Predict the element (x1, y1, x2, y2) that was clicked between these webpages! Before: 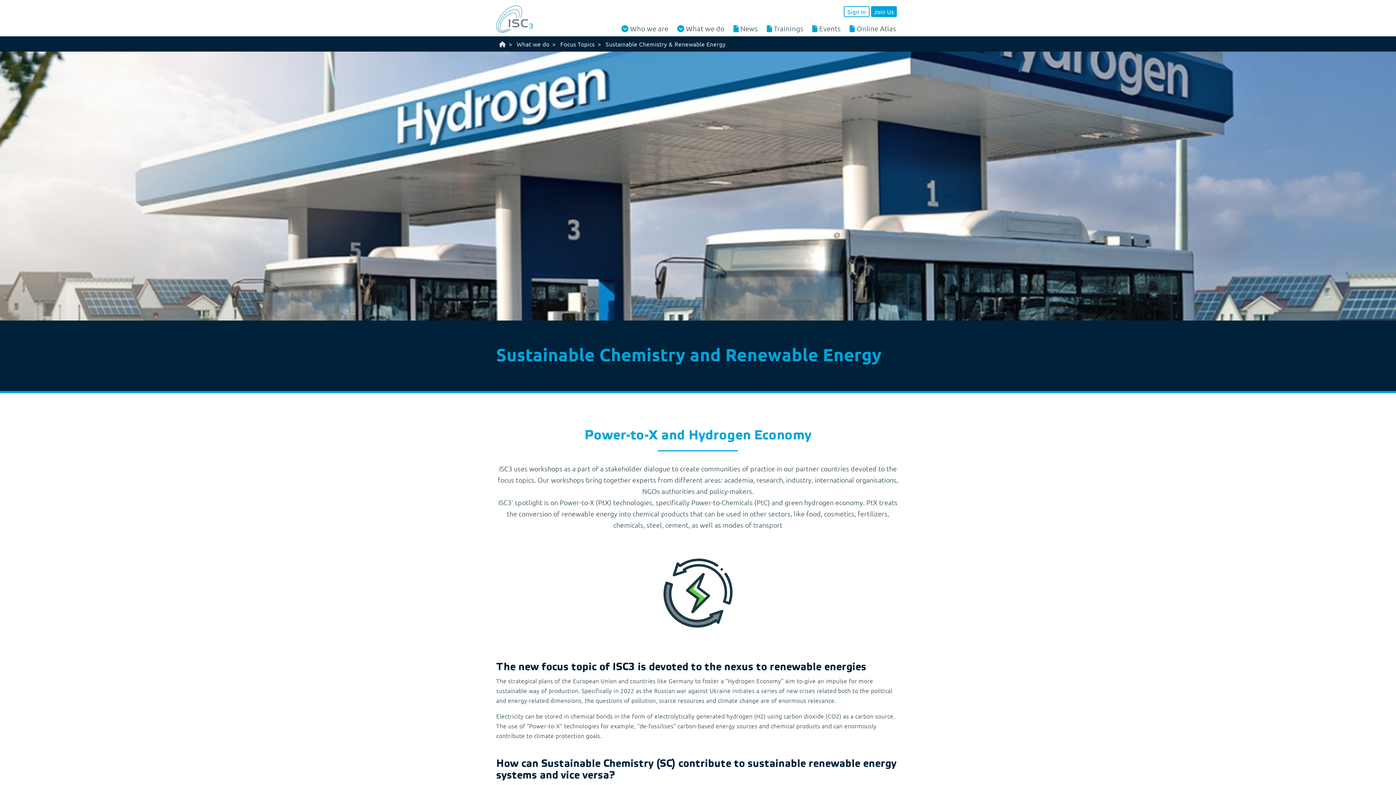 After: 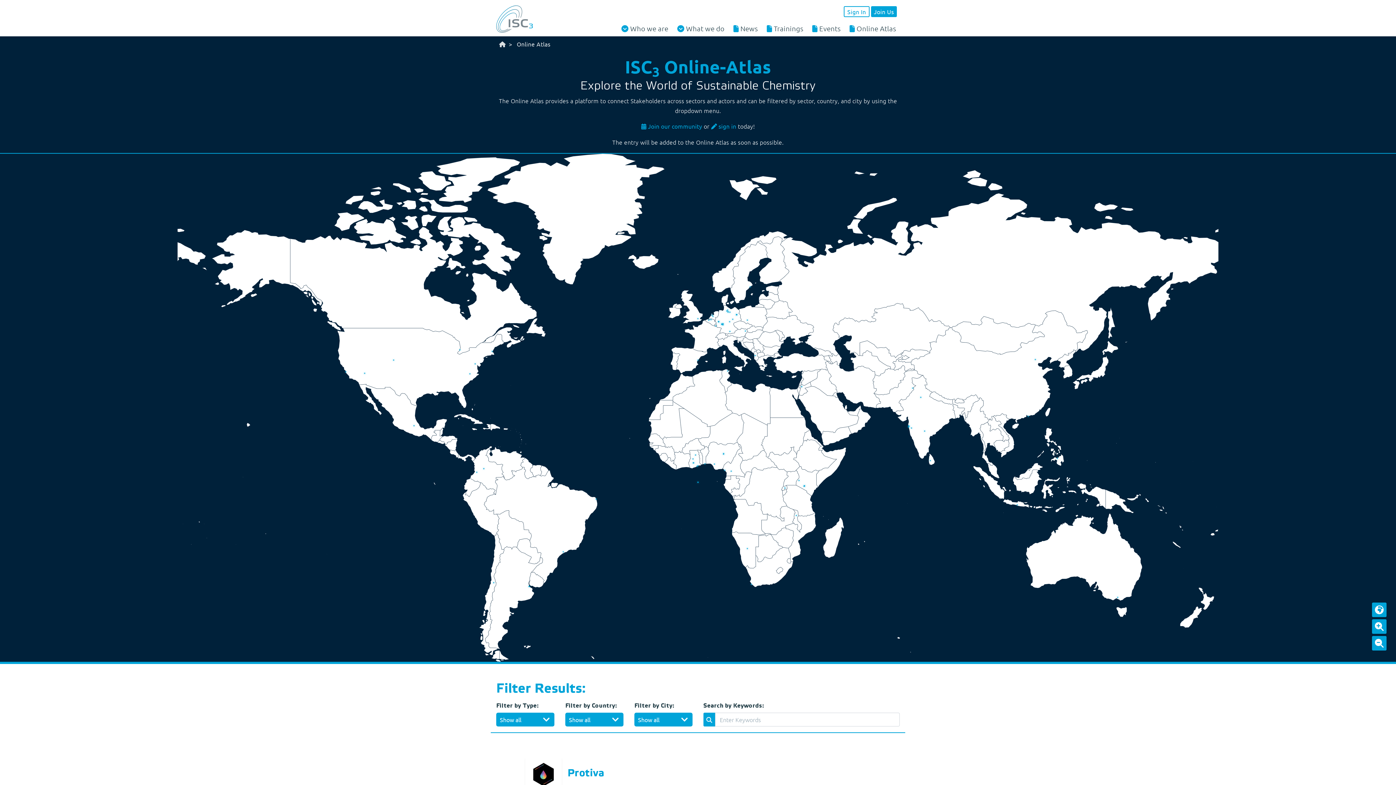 Action: bbox: (849, 24, 897, 32) label: Online Atlas